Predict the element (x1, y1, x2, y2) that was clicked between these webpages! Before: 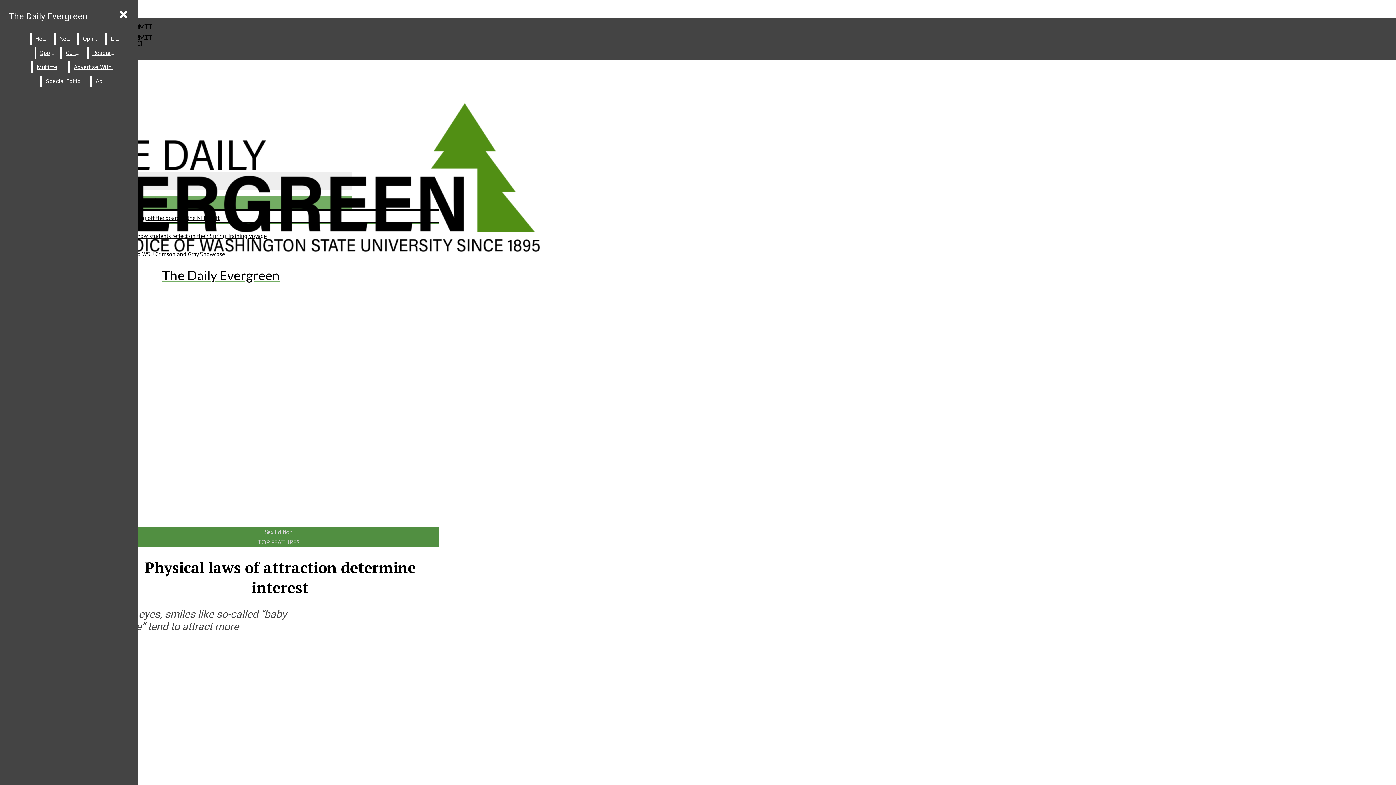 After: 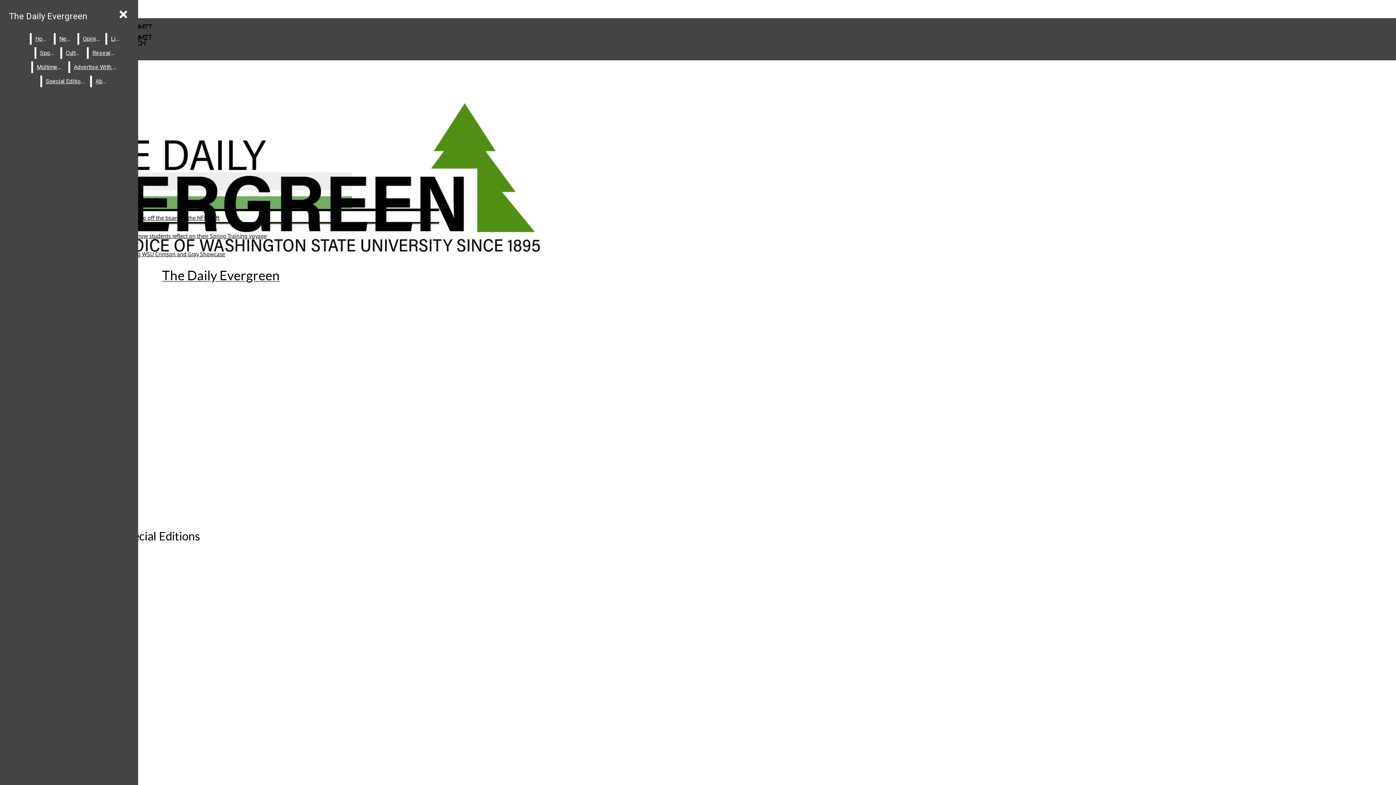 Action: label: Special Editions bbox: (42, 75, 88, 87)